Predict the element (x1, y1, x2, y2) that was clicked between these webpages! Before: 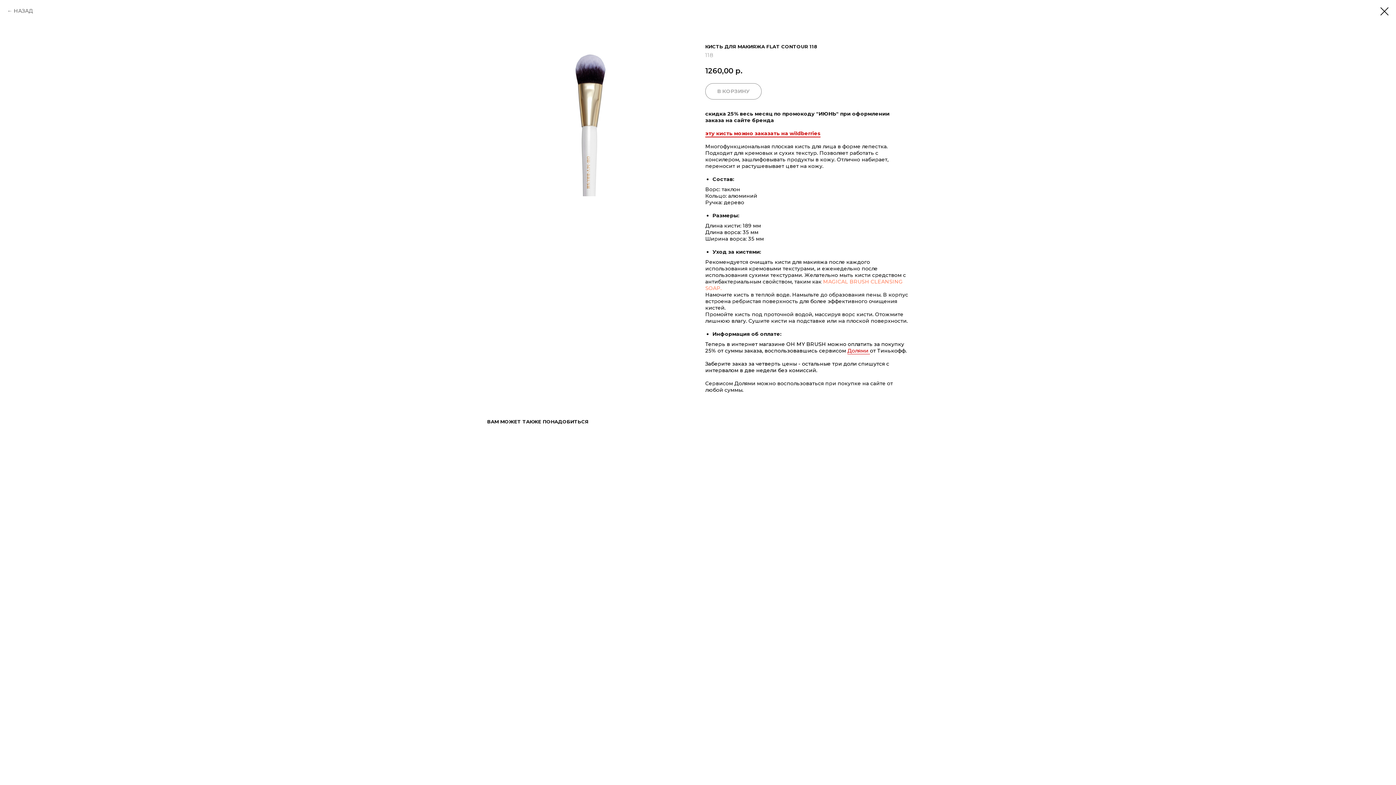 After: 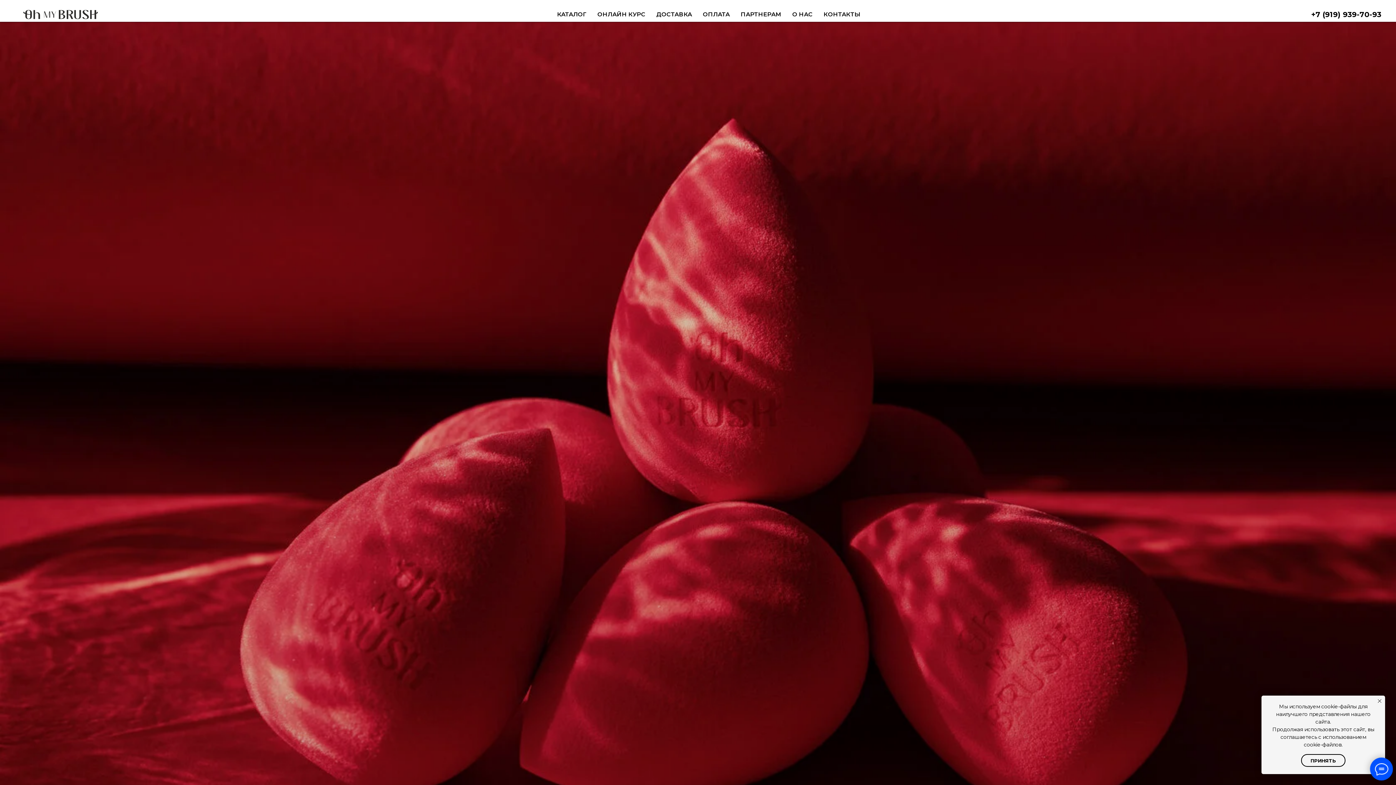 Action: label: НАЗАД bbox: (7, 7, 33, 14)